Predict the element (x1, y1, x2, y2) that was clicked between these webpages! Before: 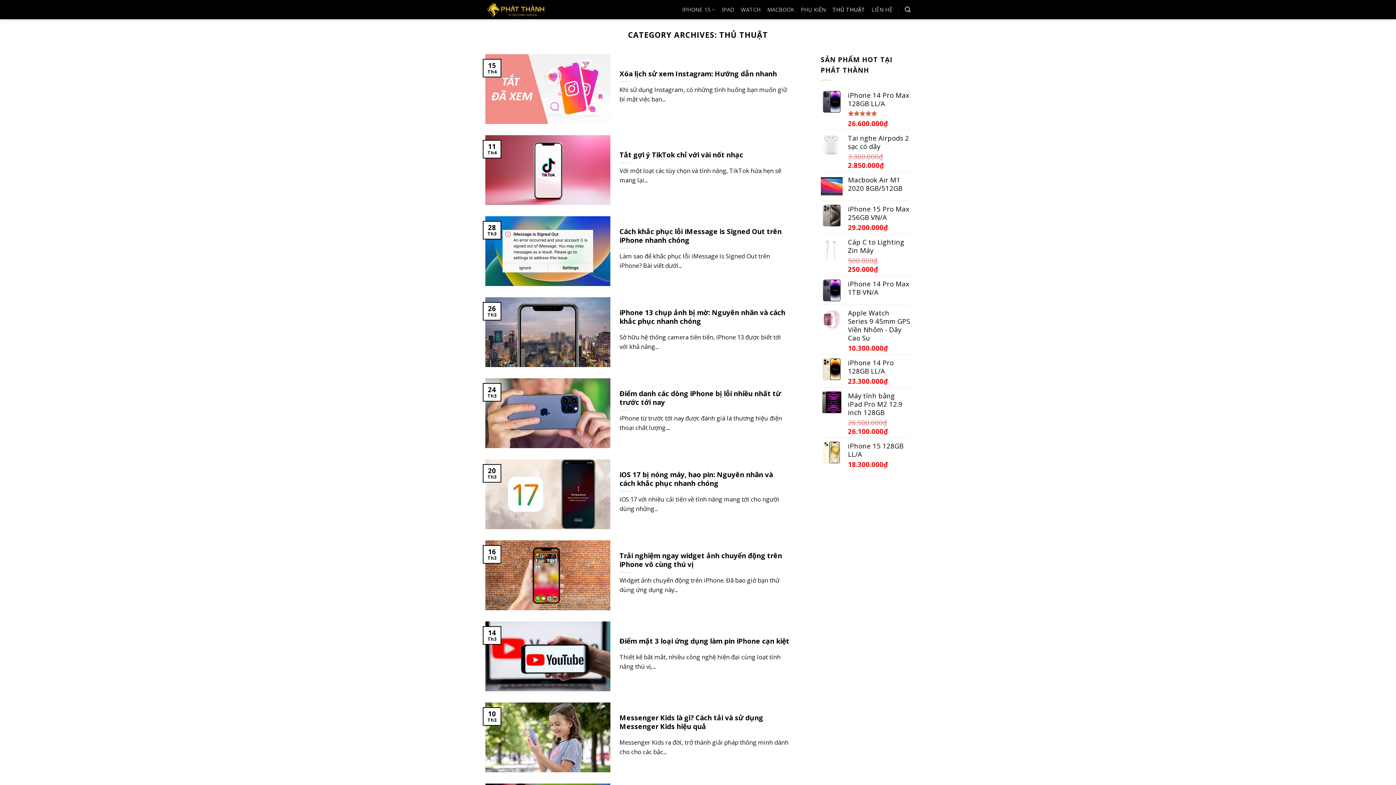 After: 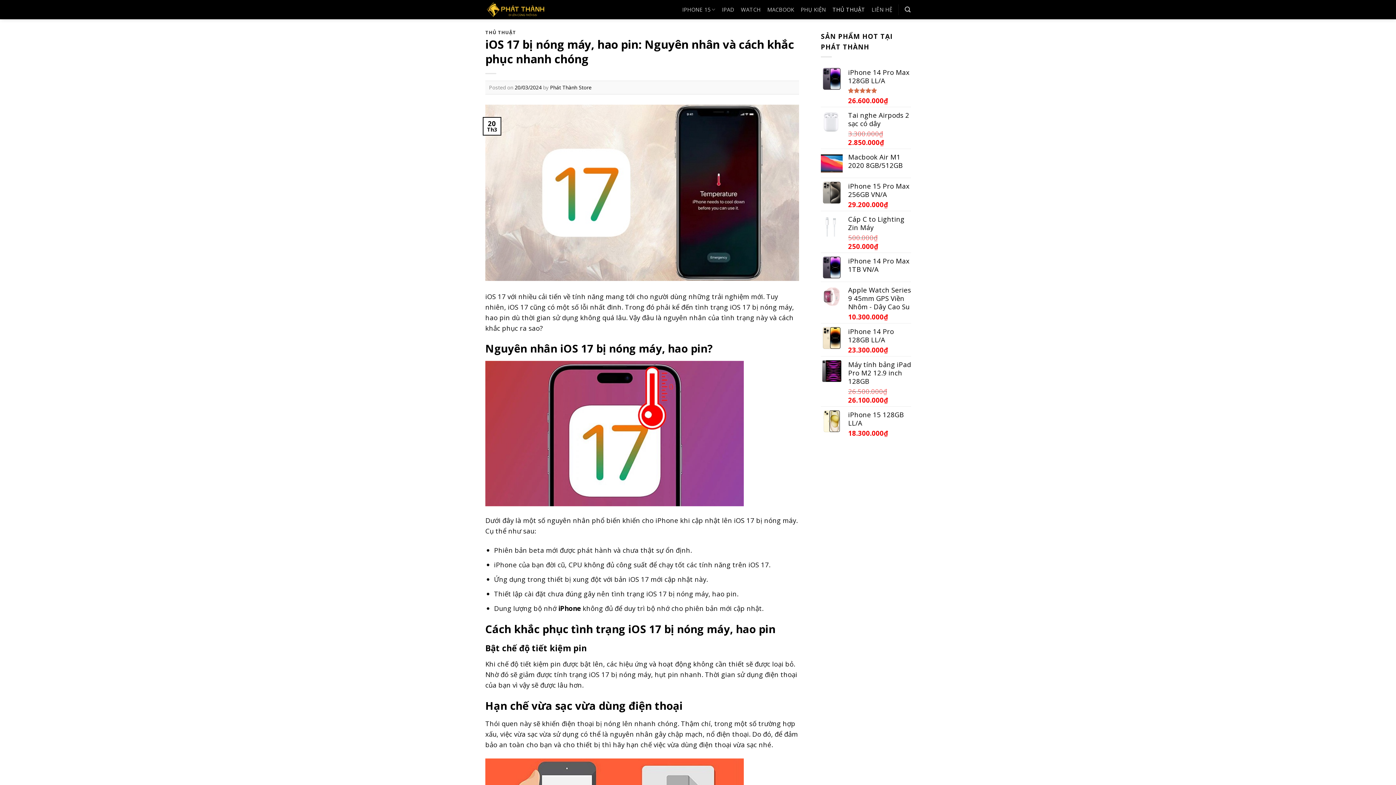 Action: label: 	
iOS 17 bị nóng máy, hao pin: Nguyên nhân và cách khắc phục nhanh chóng

iOS 17 với nhiều cải tiến về tính năng mang tới cho người dùng những...

	
20
Th3 bbox: (485, 459, 799, 529)